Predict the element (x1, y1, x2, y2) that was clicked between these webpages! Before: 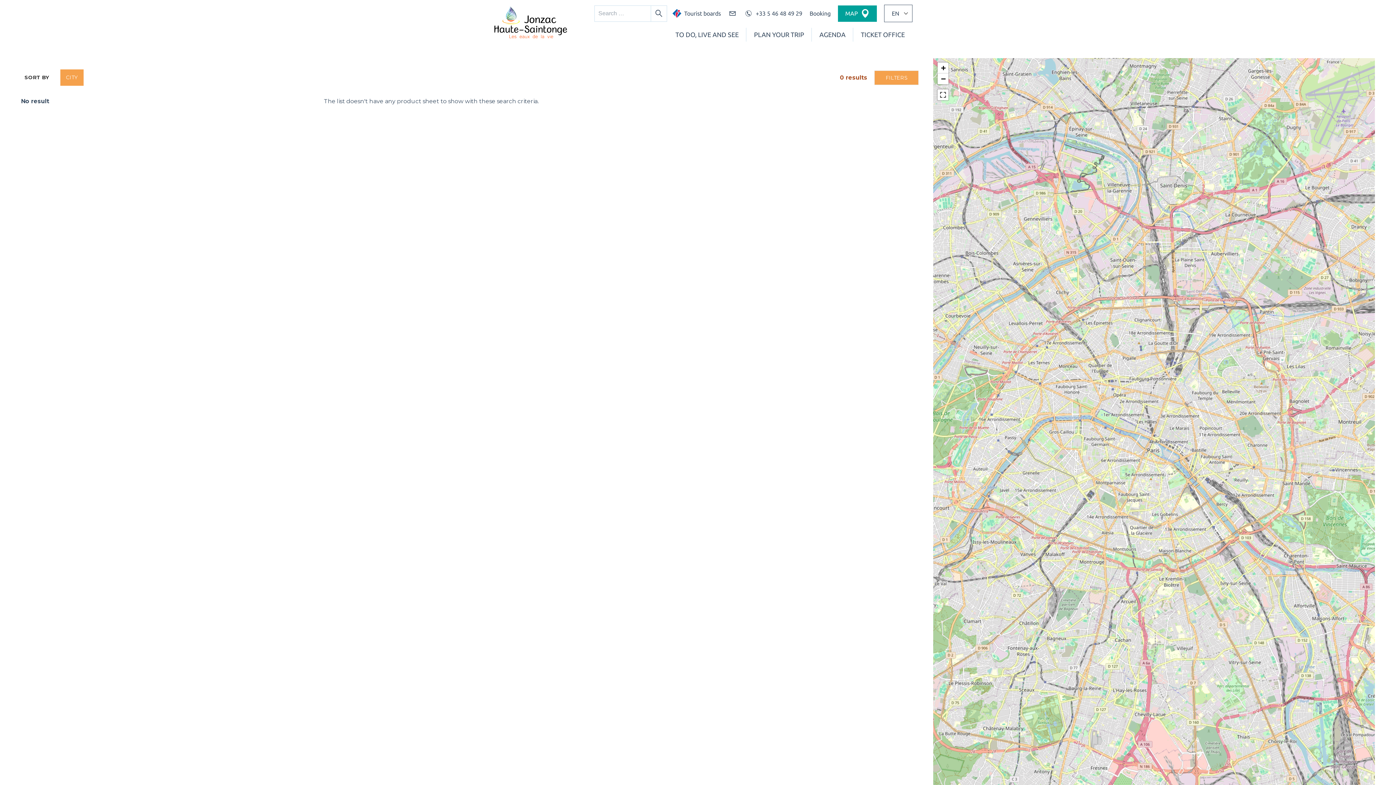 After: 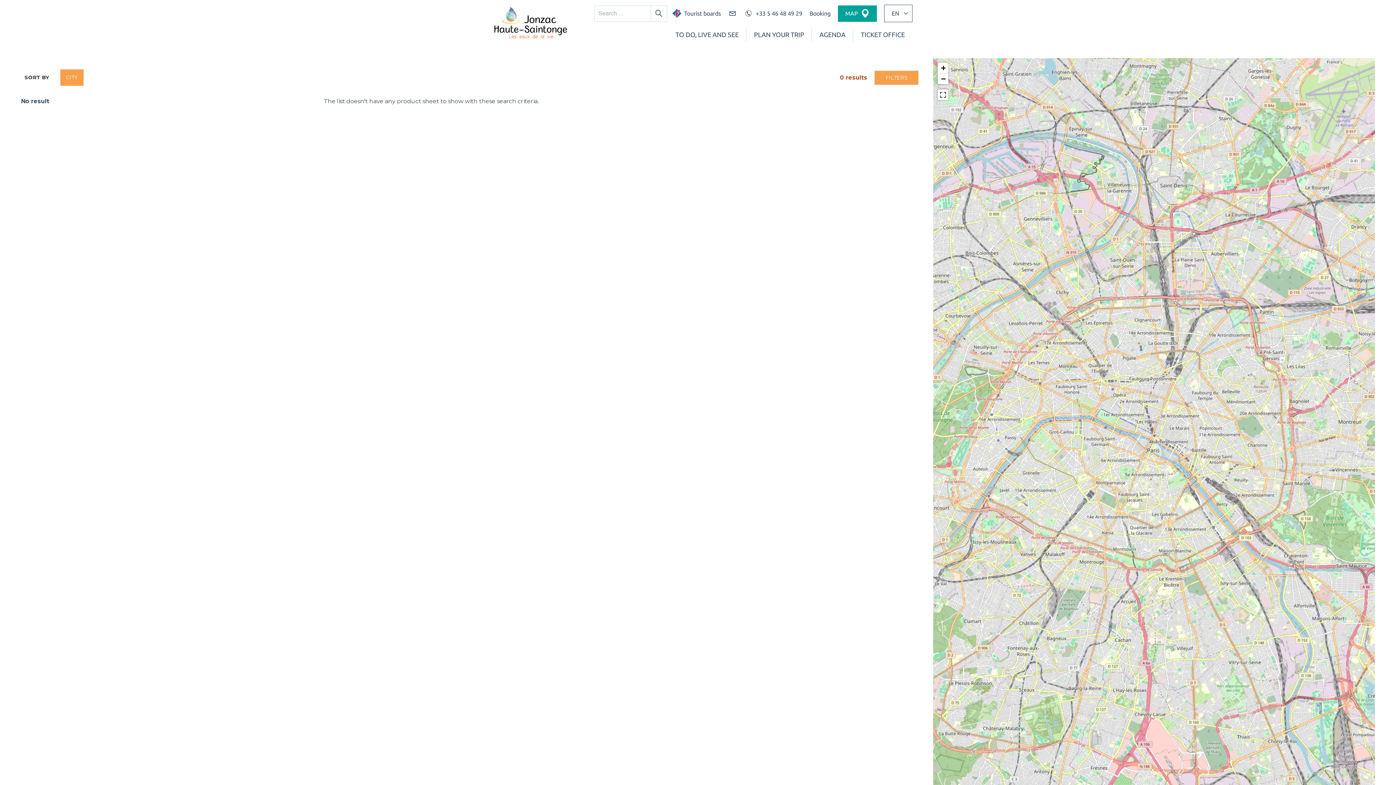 Action: bbox: (809, 9, 830, 17) label: Booking